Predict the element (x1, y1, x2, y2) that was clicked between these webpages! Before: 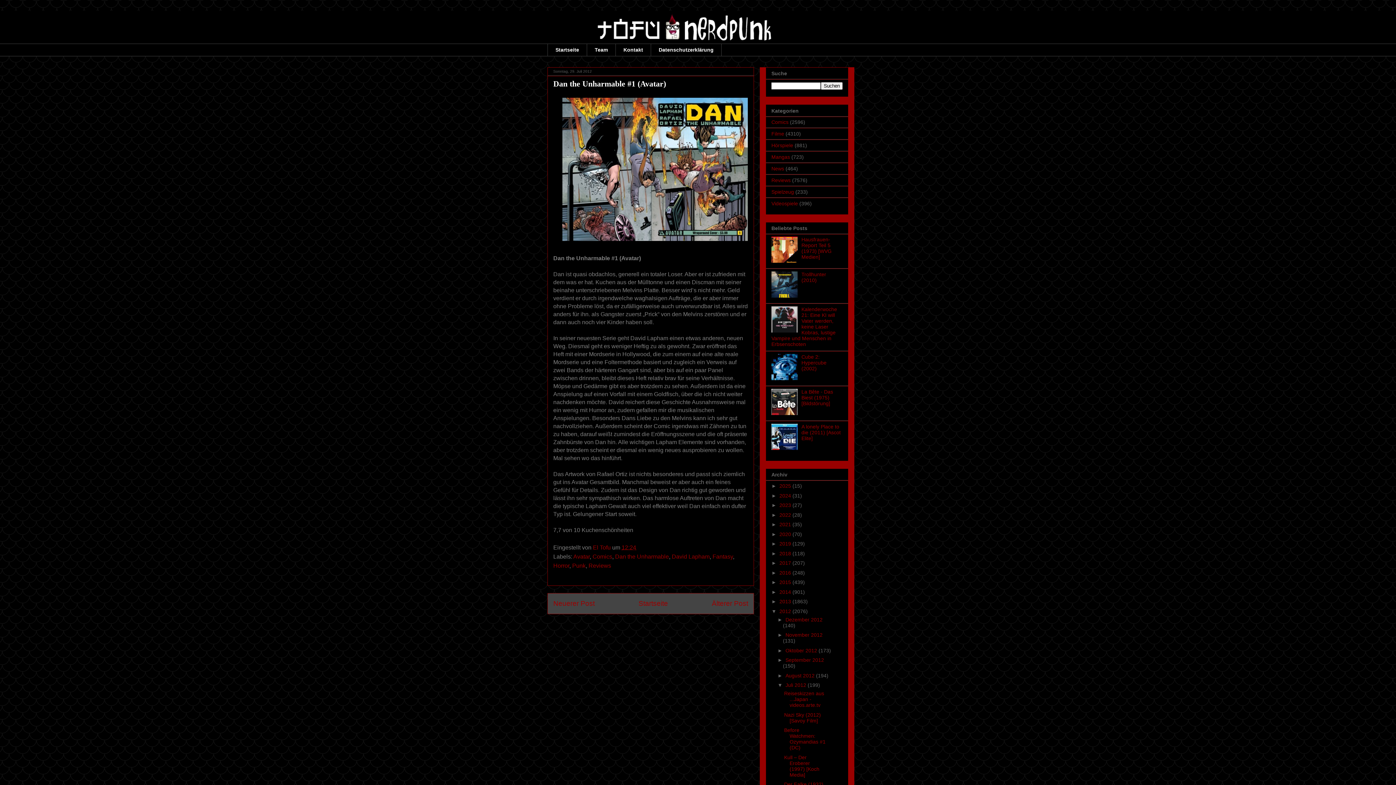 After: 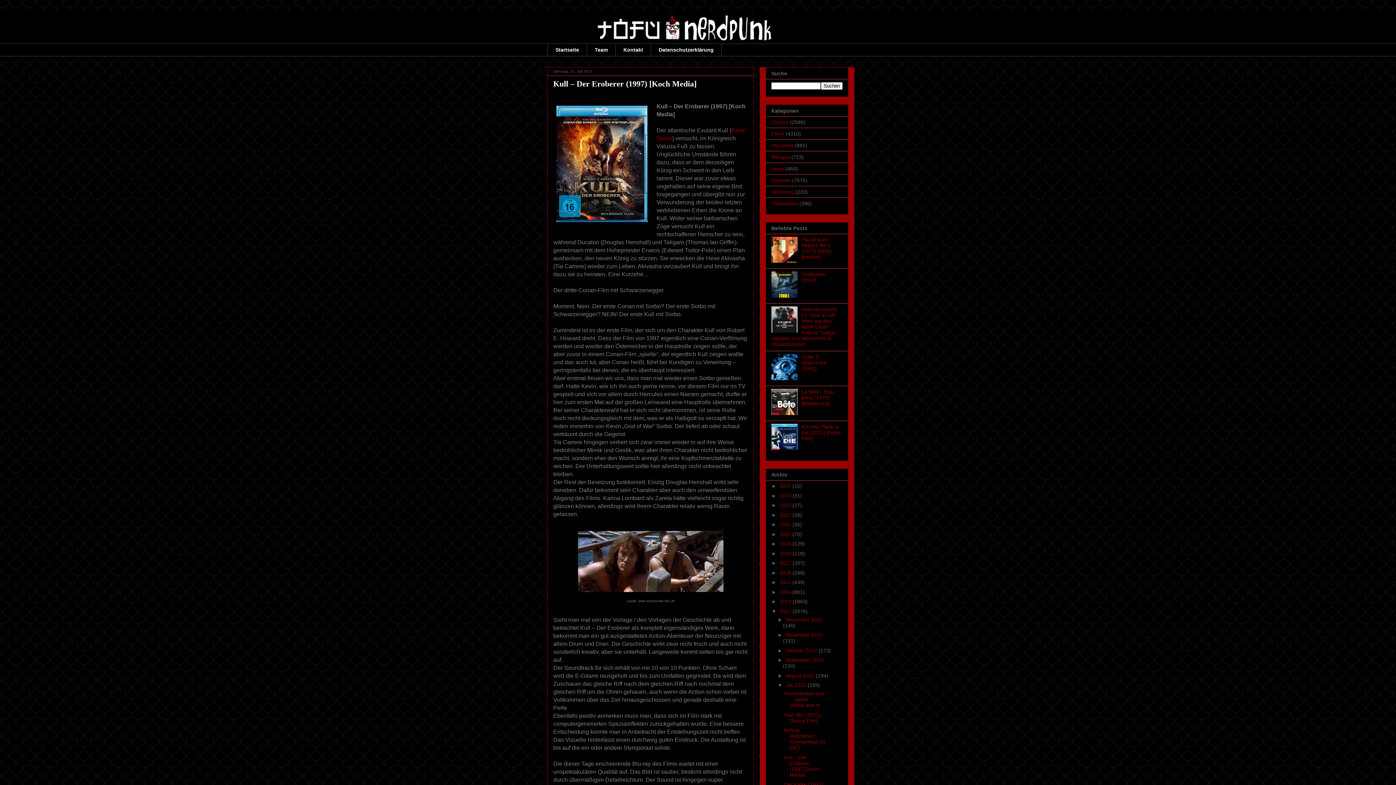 Action: bbox: (784, 754, 819, 778) label: Kull – Der Eroberer (1997) [Koch Media]